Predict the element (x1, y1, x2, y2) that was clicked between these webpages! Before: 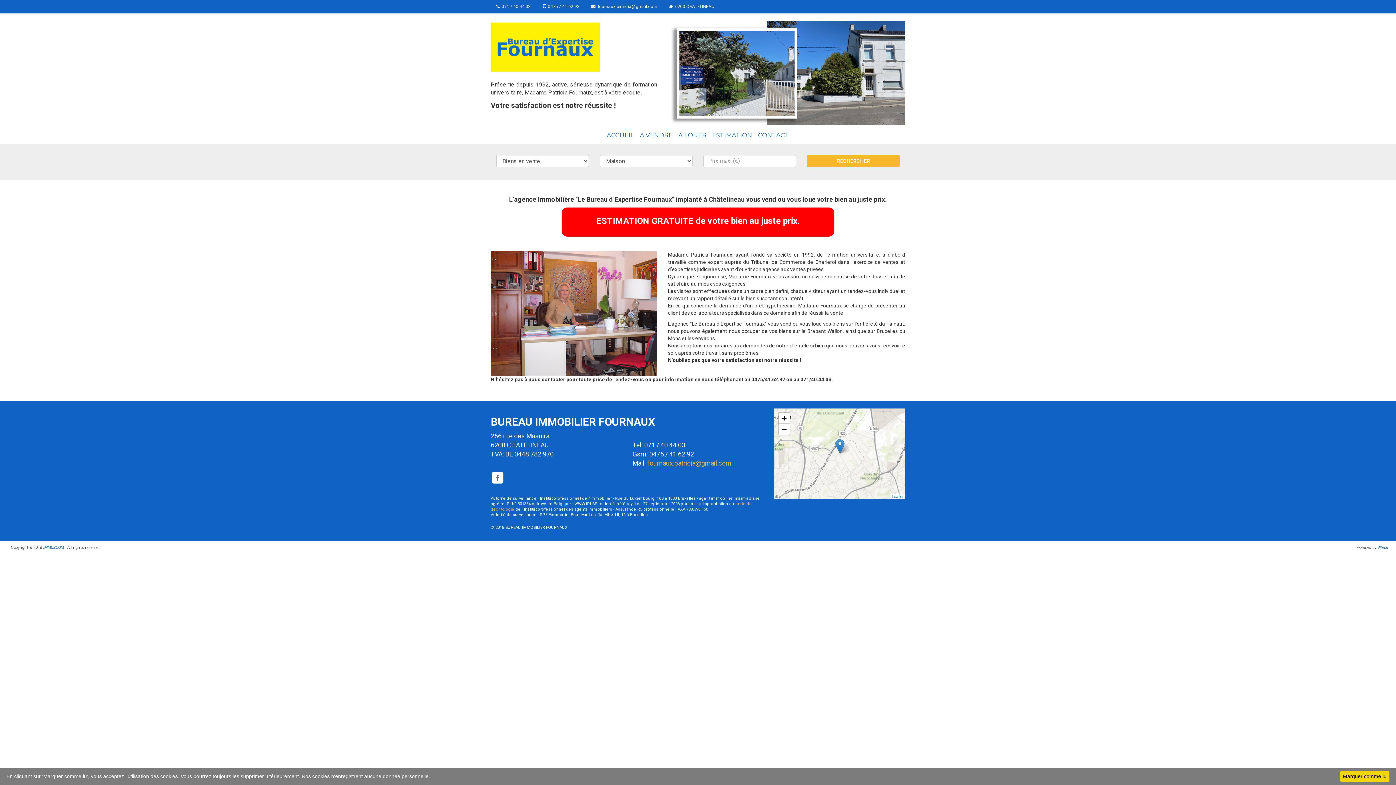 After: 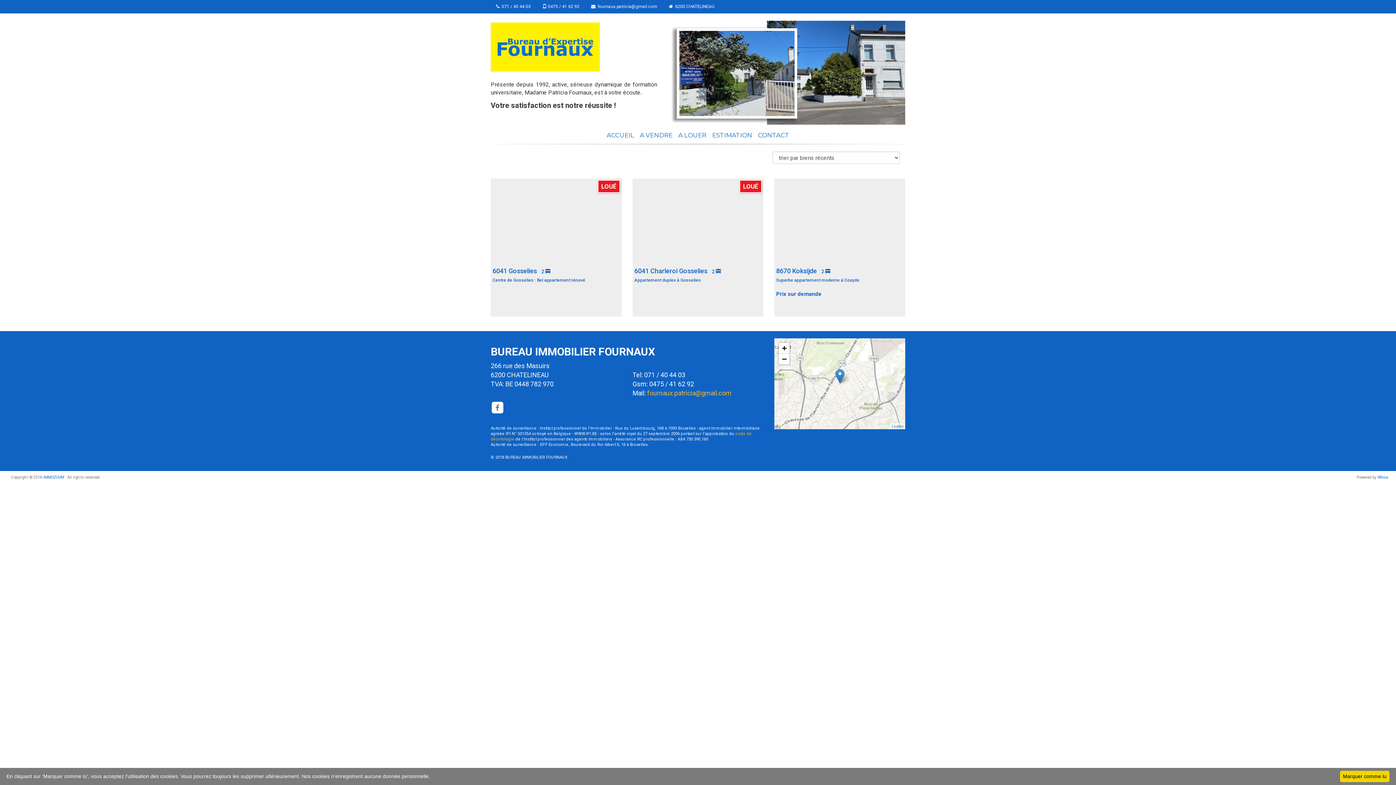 Action: bbox: (675, 124, 709, 141) label: A LOUER